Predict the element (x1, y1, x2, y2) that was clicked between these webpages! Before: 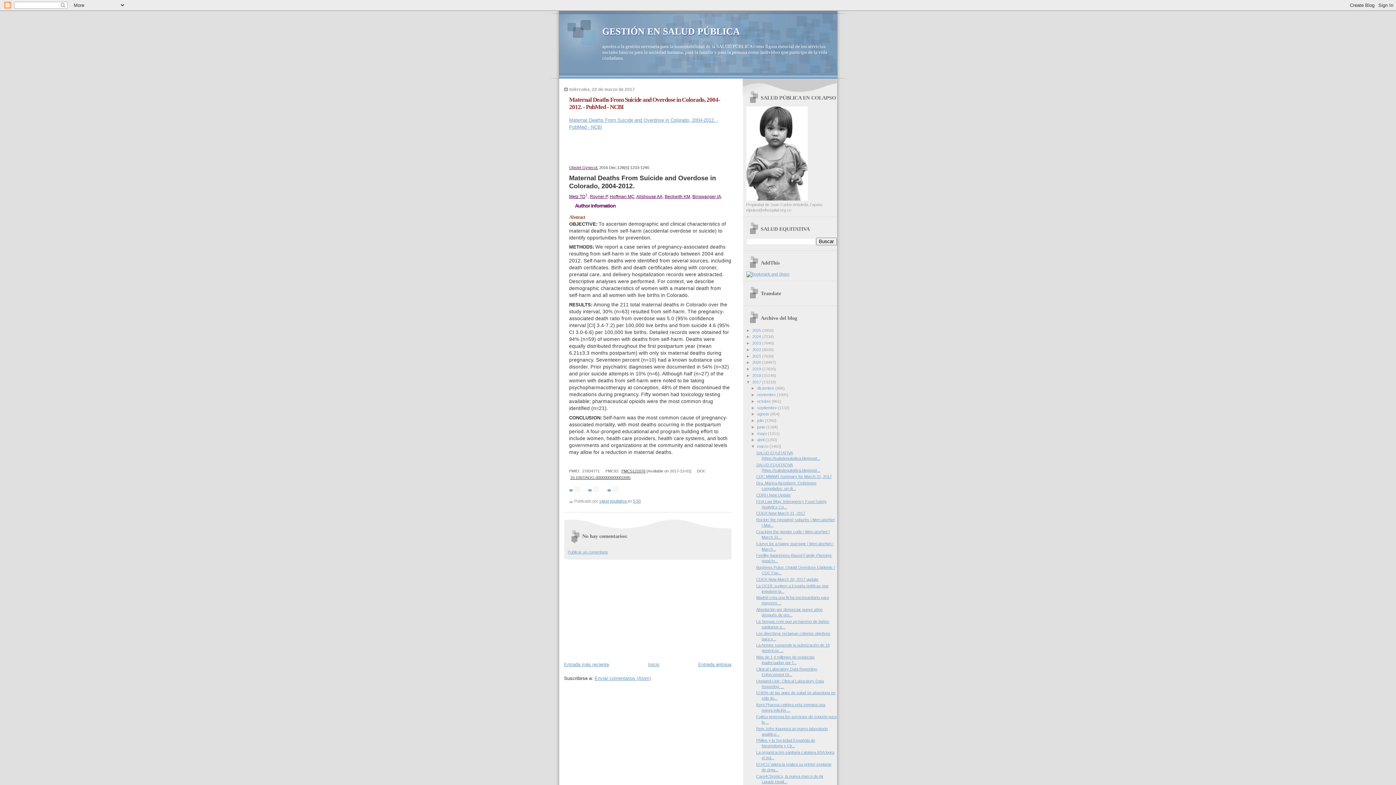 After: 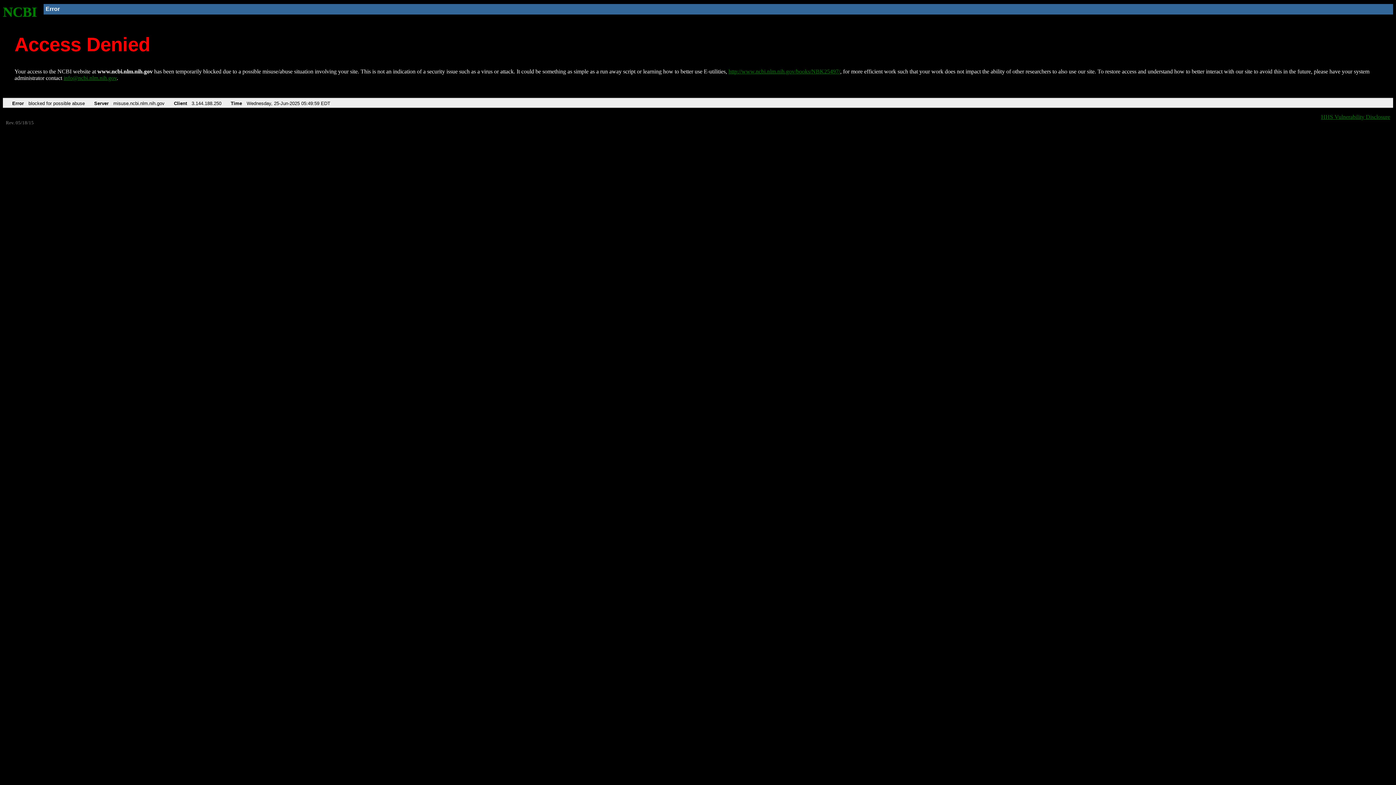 Action: bbox: (569, 194, 585, 199) label: Metz TD